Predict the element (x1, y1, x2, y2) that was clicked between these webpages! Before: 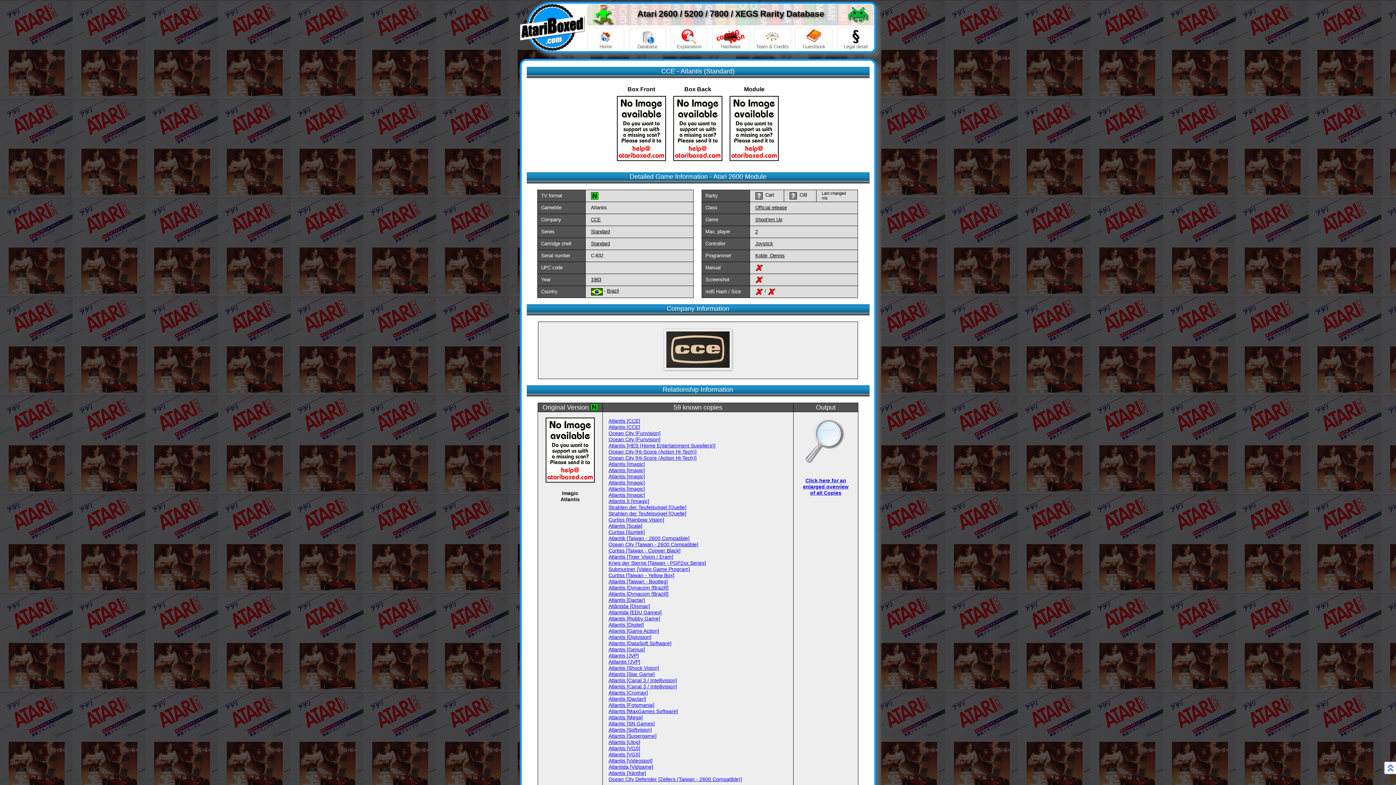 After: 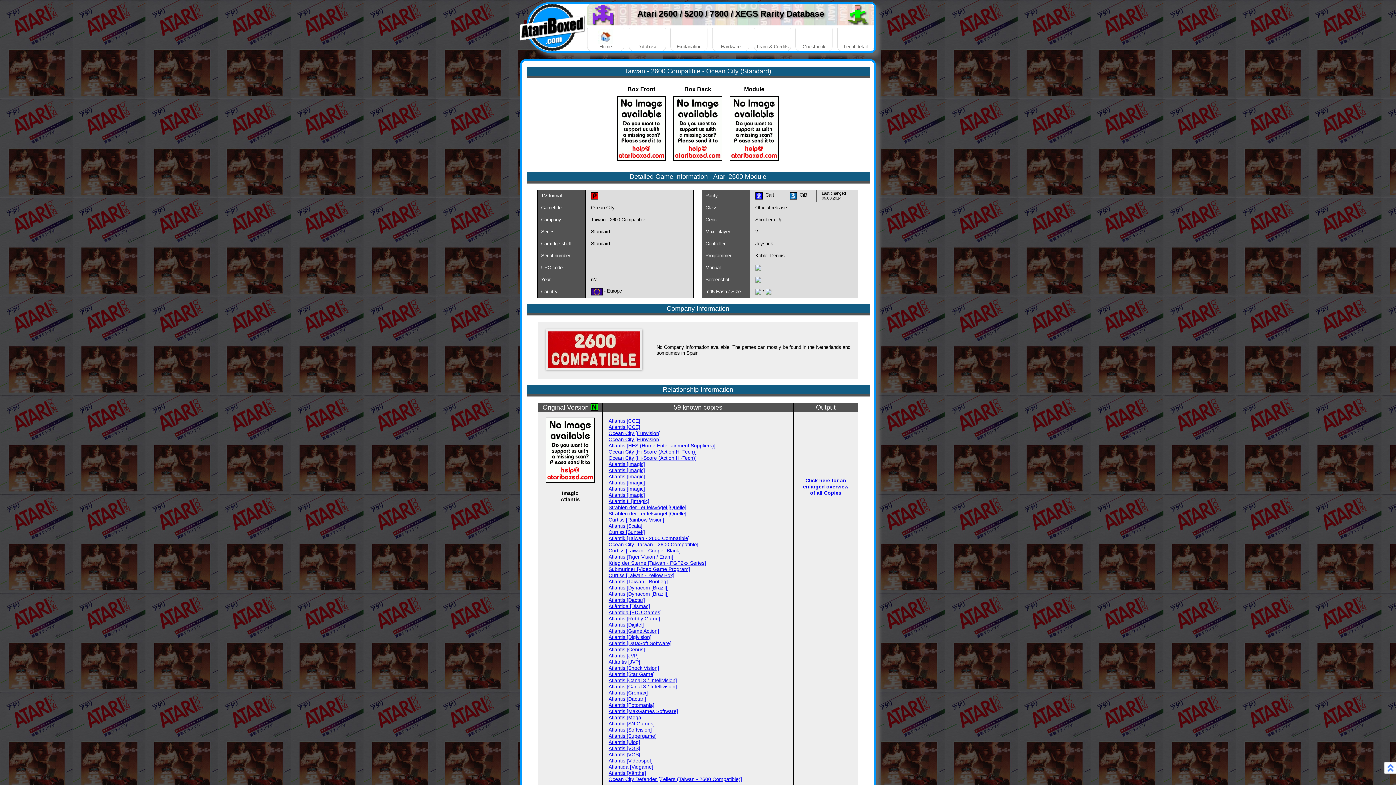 Action: label: Ocean City [Taiwan - 2600 Compatible]
 bbox: (608, 541, 698, 547)